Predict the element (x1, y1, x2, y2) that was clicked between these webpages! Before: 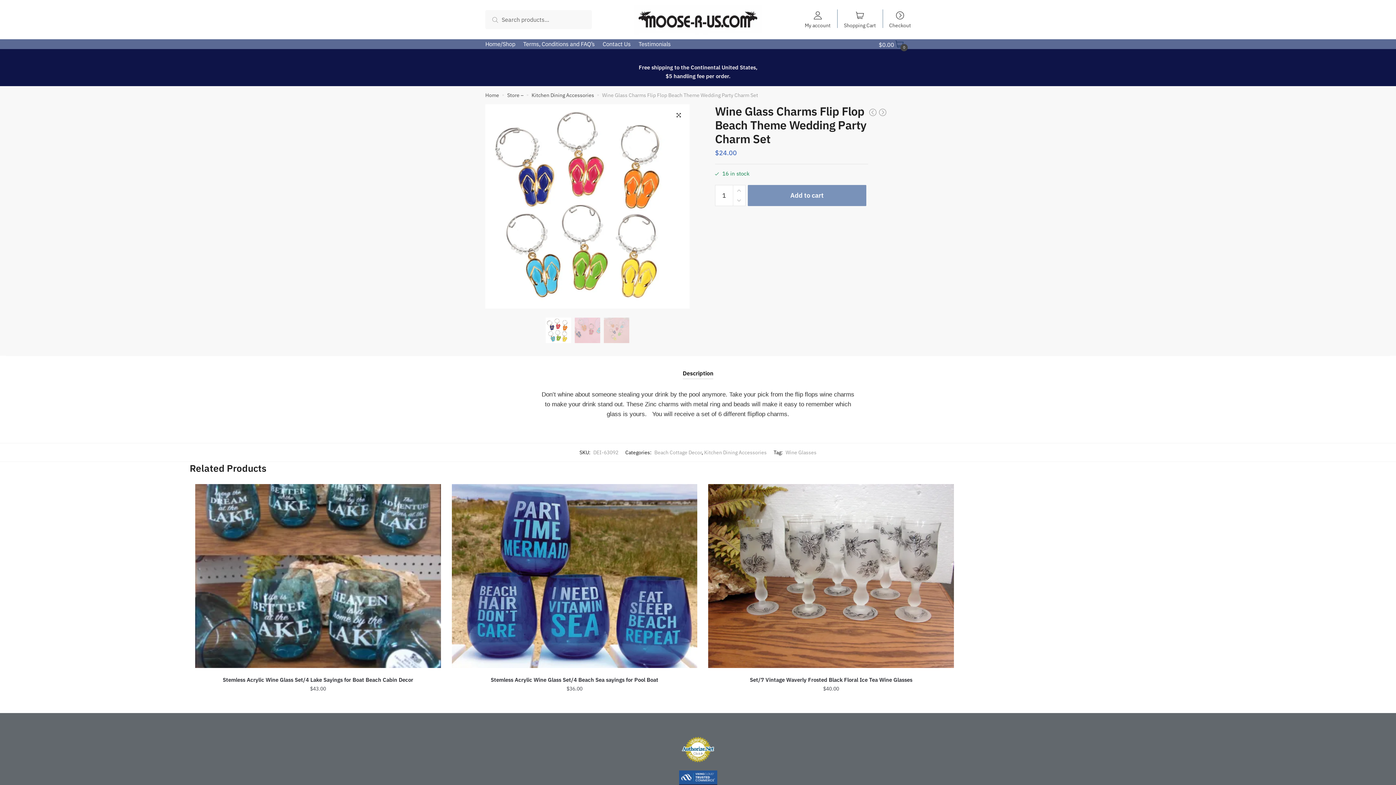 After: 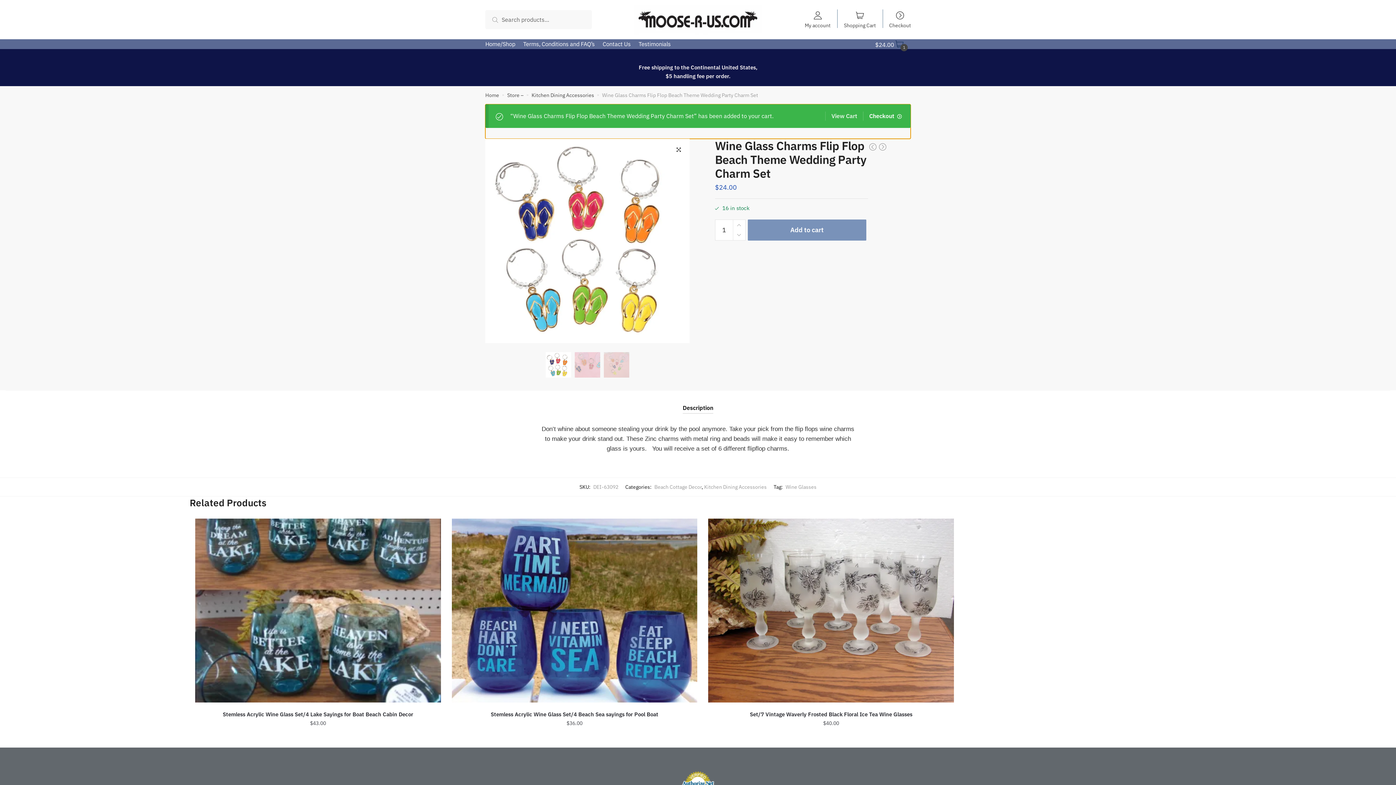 Action: label: Add to cart bbox: (747, 184, 866, 206)